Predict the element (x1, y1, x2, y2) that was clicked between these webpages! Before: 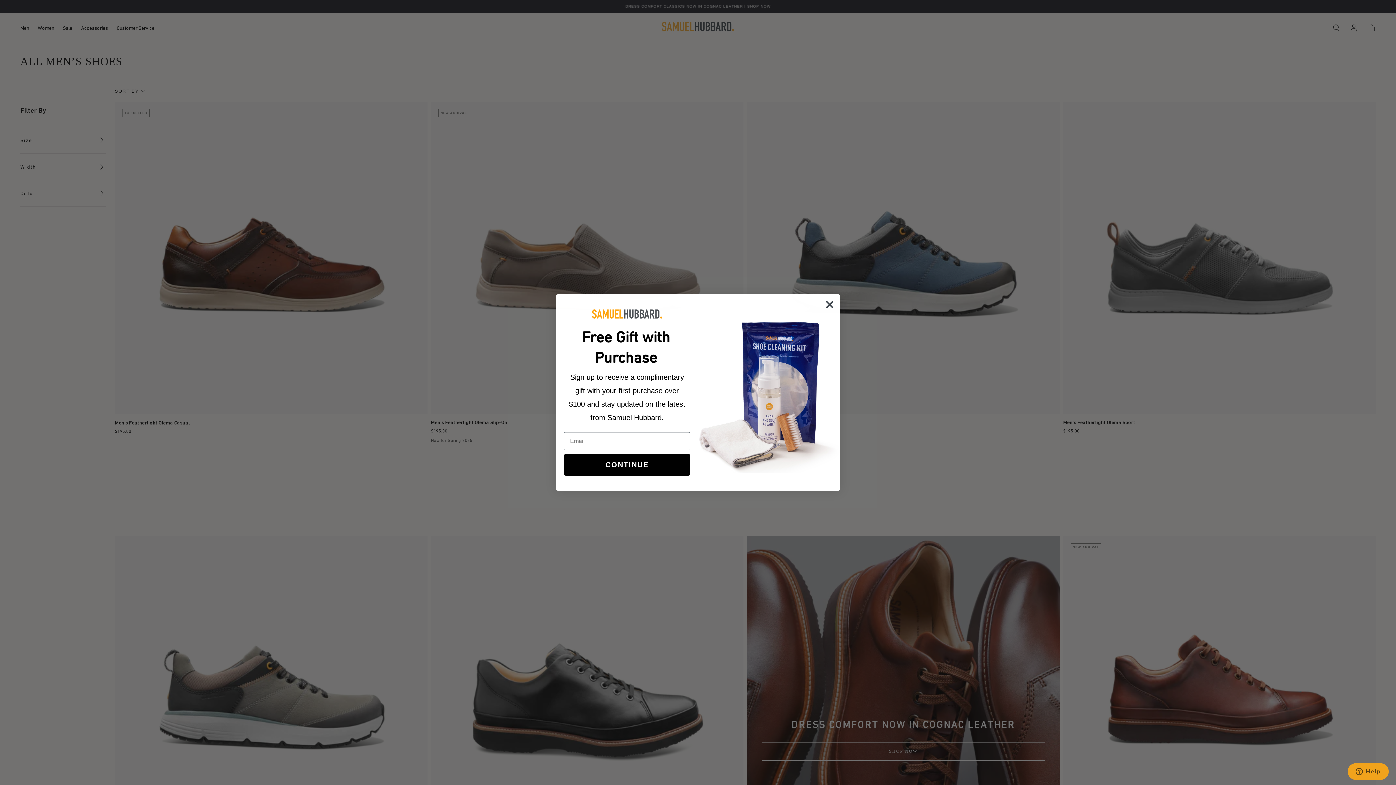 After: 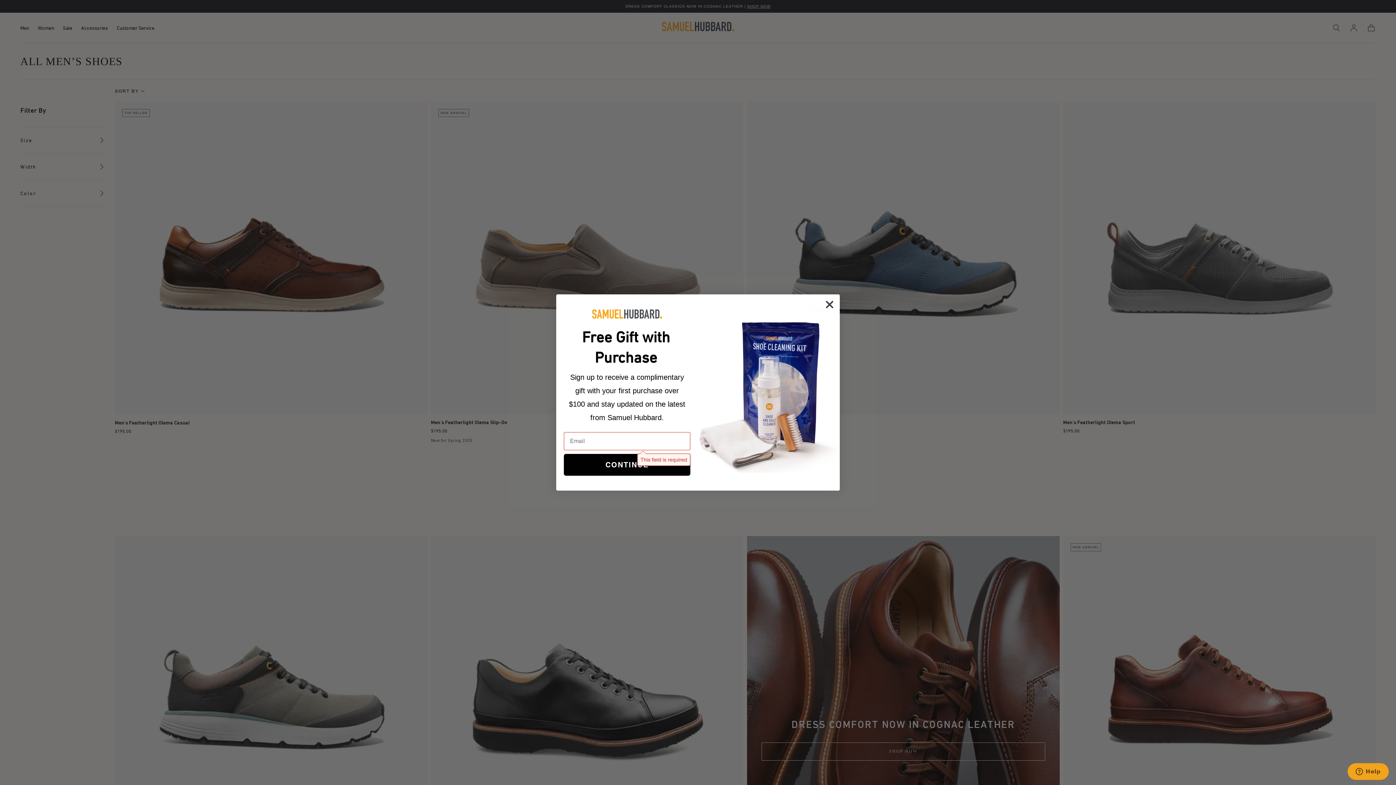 Action: bbox: (564, 454, 690, 475) label: CONTINUE